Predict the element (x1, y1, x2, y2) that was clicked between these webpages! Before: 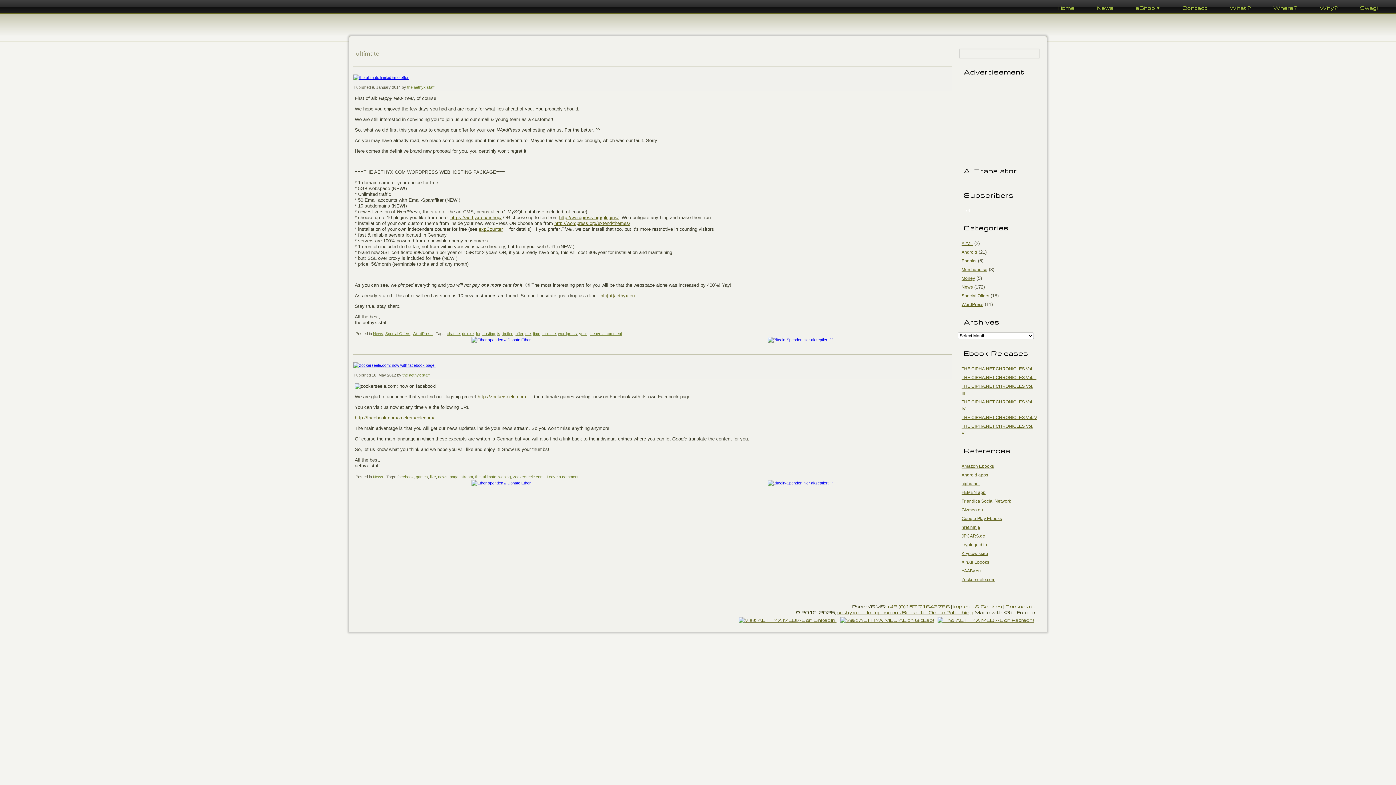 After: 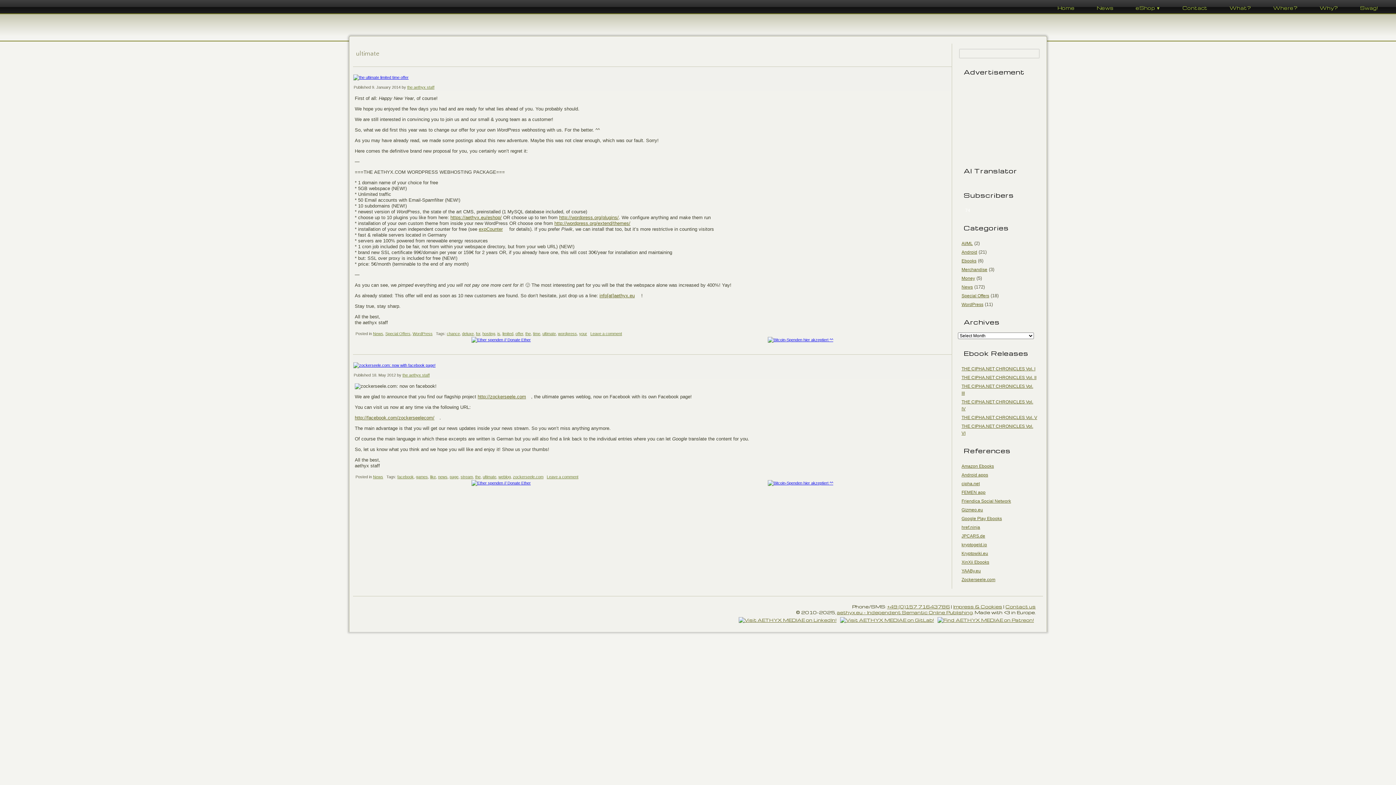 Action: bbox: (768, 337, 833, 342)